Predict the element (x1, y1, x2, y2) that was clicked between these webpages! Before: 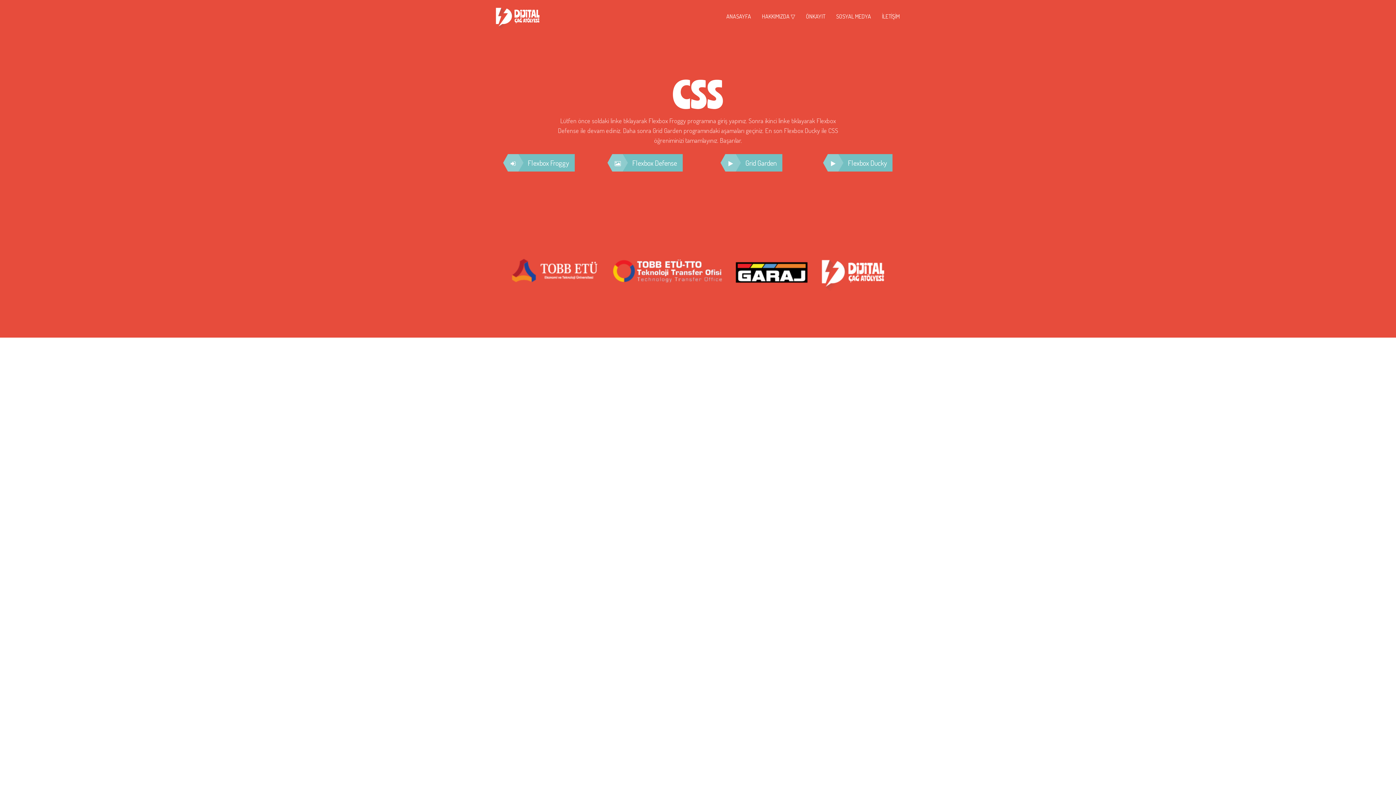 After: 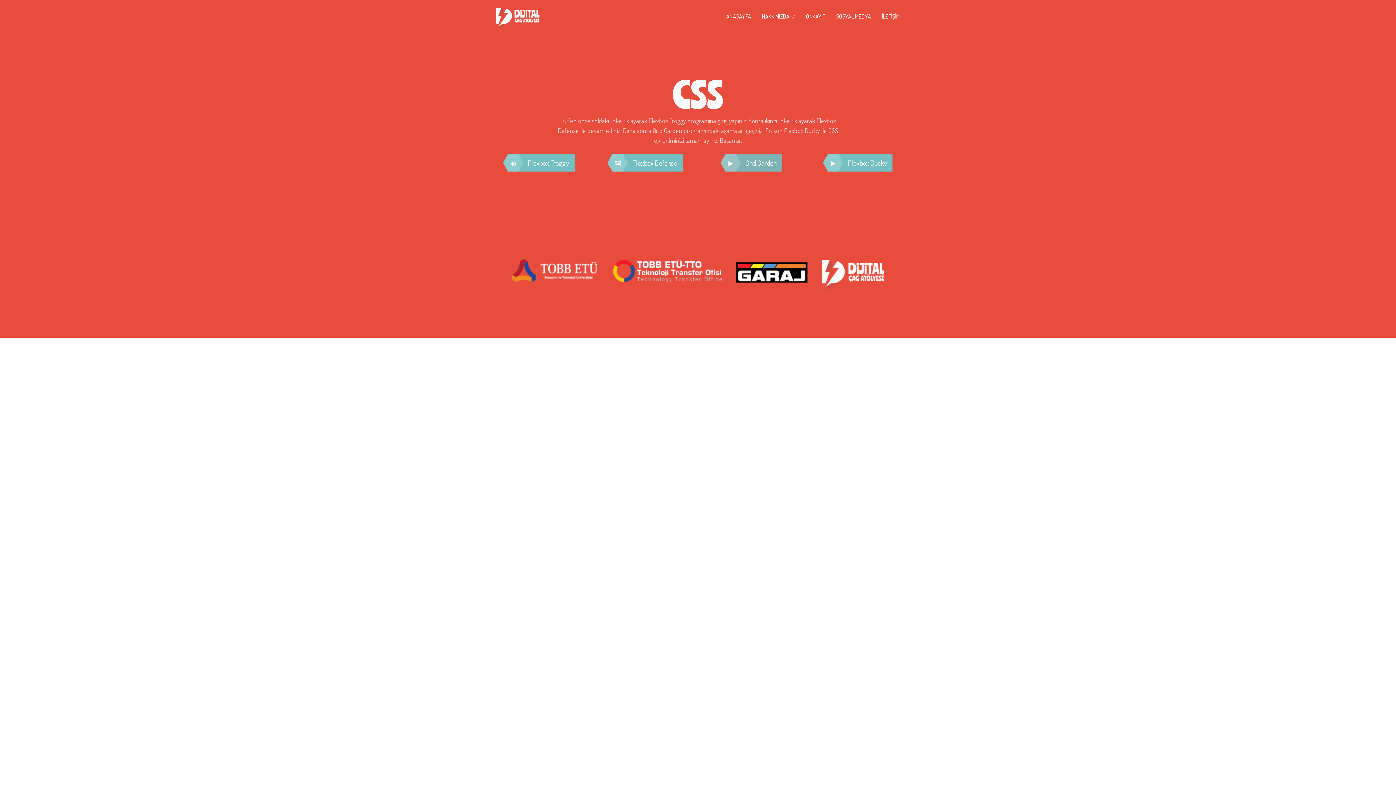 Action: bbox: (725, 154, 782, 171) label: Grid Garden